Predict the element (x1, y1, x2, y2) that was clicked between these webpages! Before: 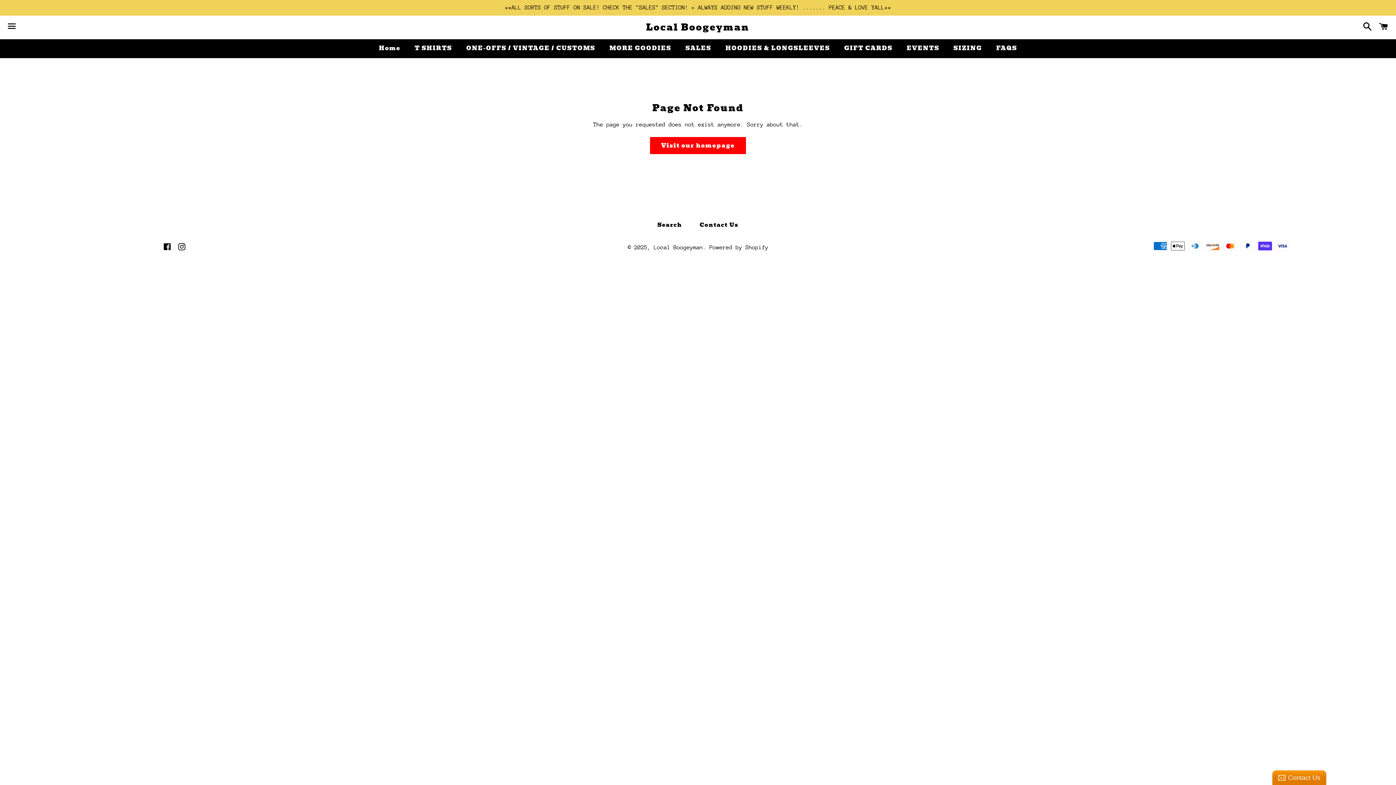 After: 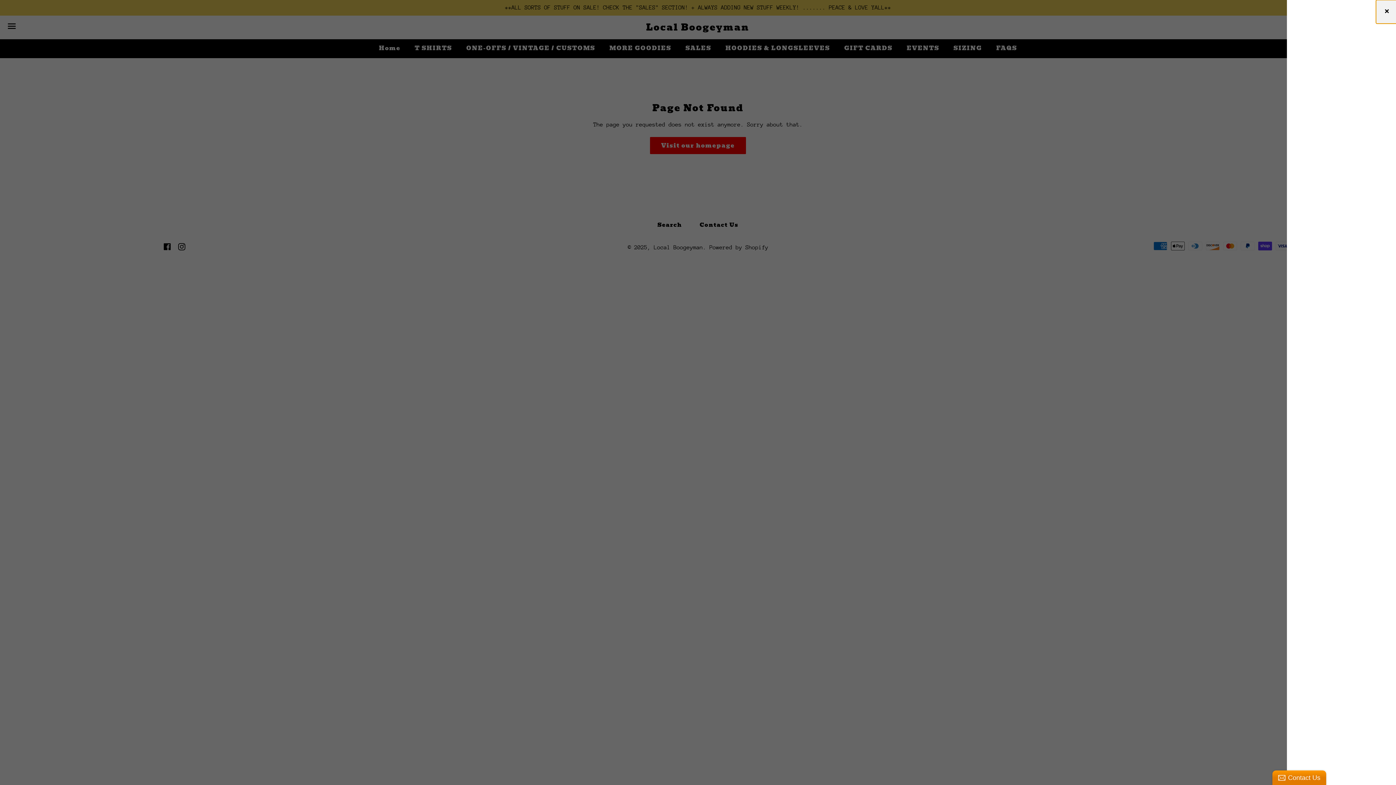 Action: bbox: (1375, 16, 1392, 38) label: Cart